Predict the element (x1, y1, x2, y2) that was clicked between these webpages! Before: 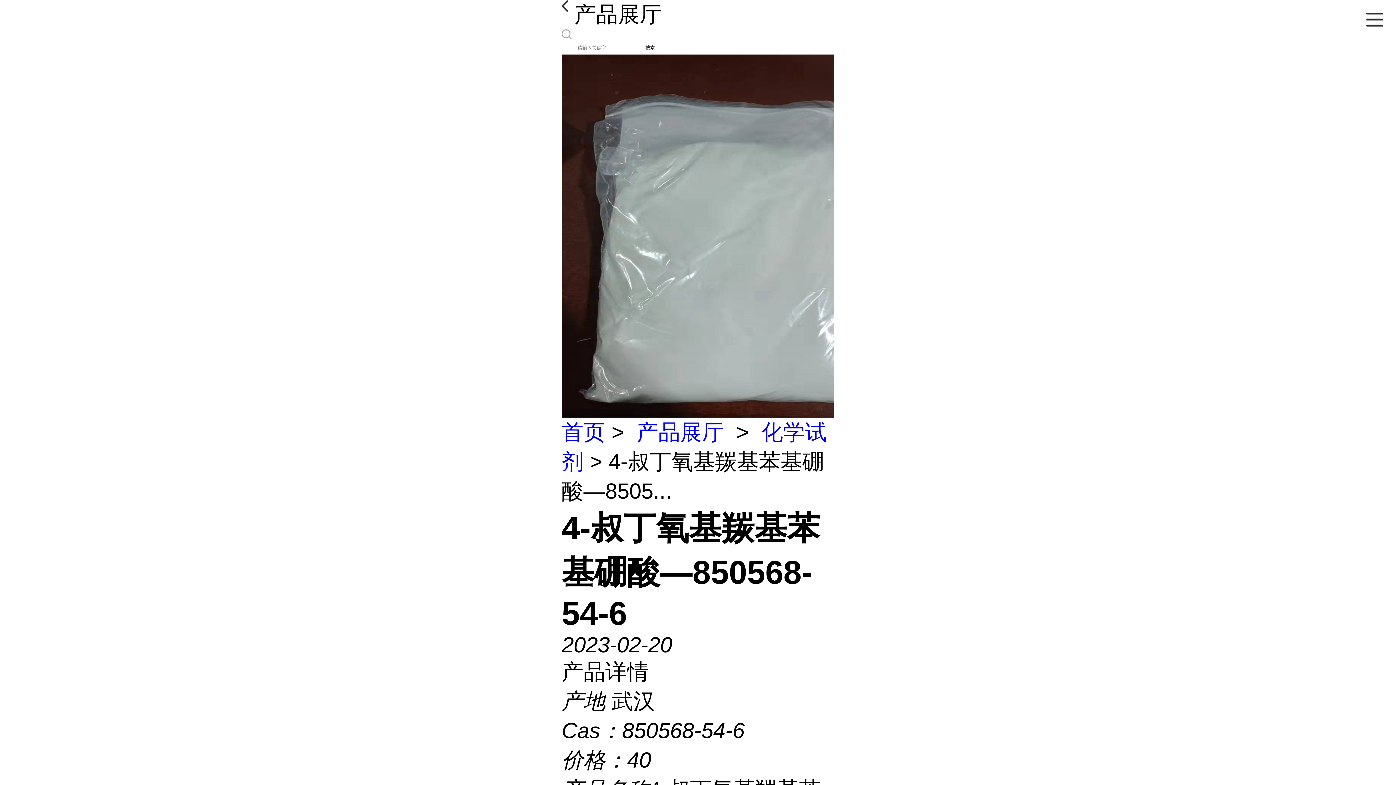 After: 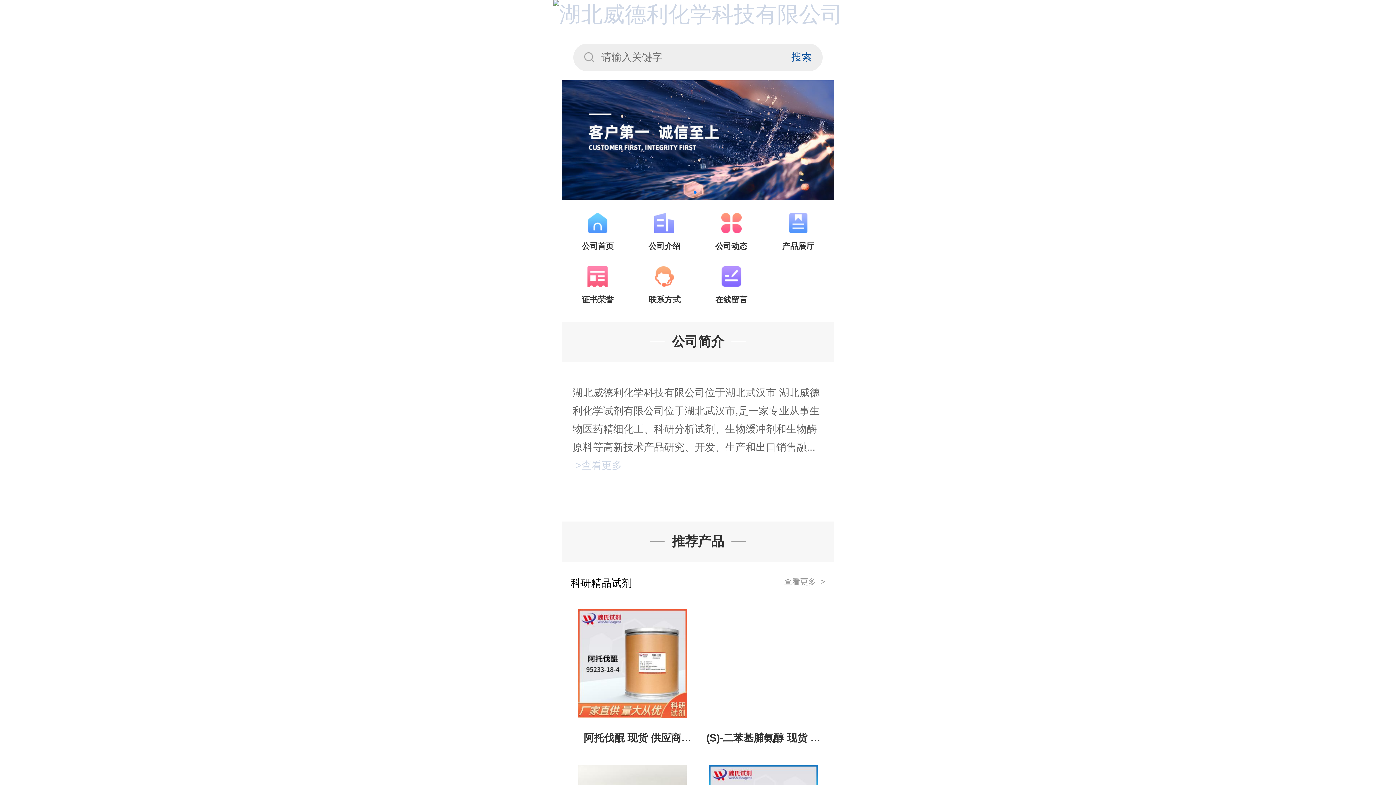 Action: label: 首页 bbox: (561, 420, 605, 444)